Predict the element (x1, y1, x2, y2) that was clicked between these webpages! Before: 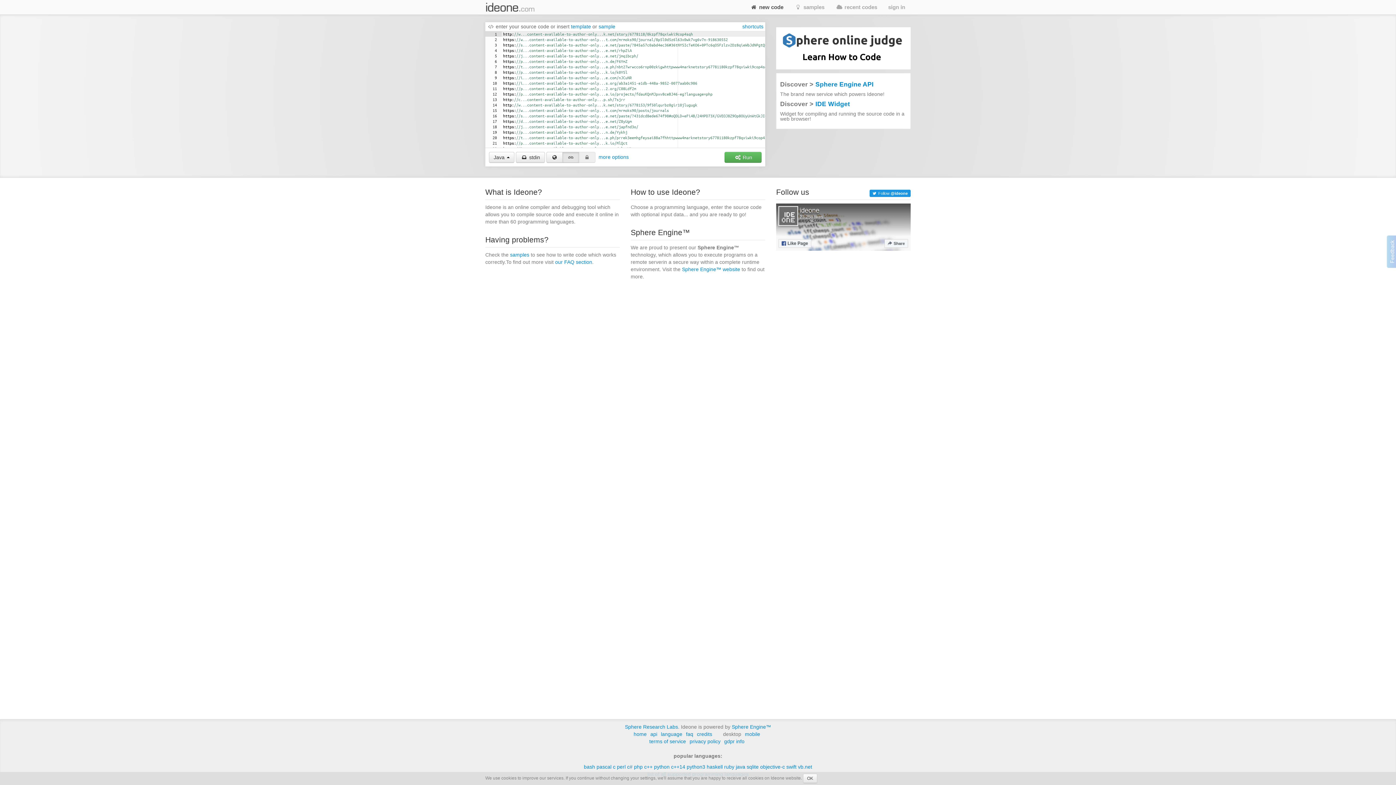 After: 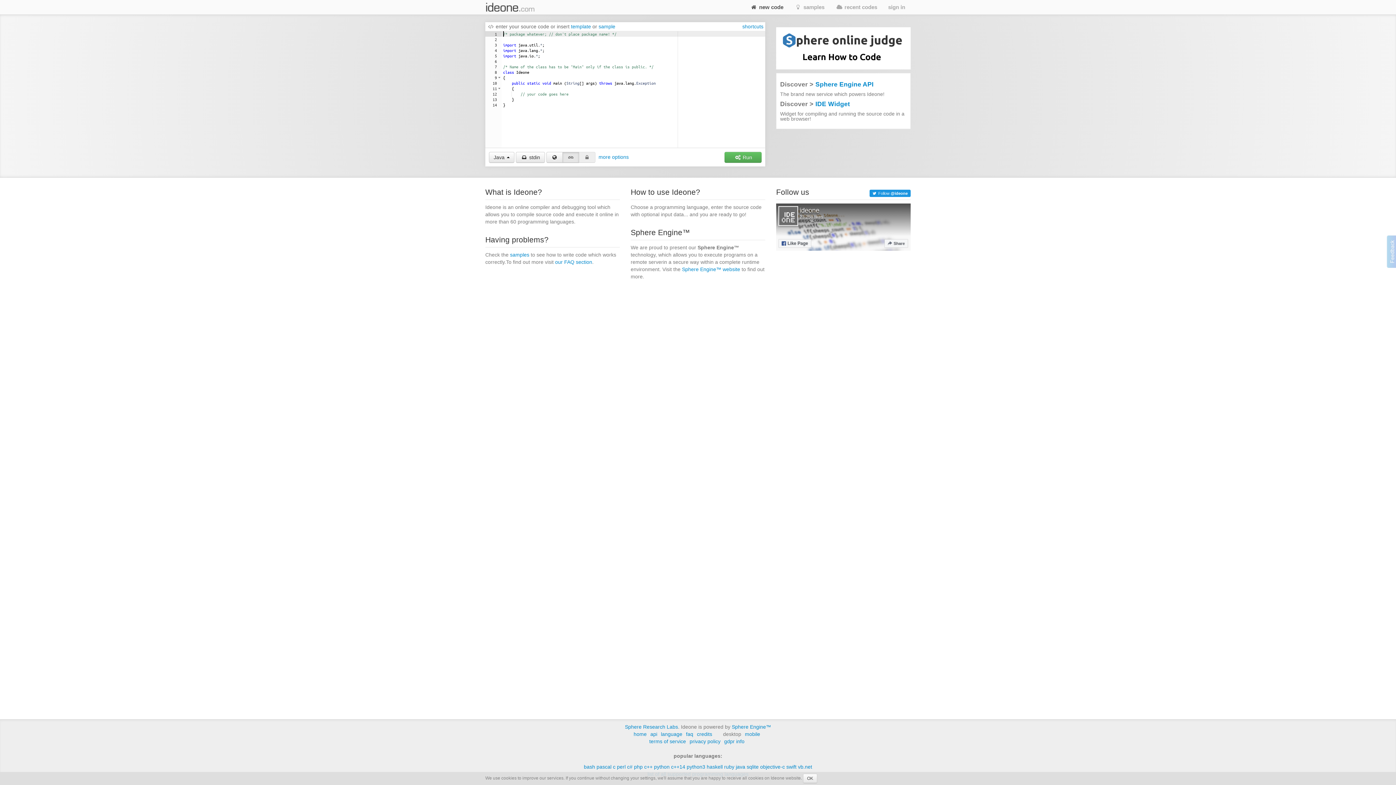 Action: label:  new code bbox: (744, 0, 789, 14)